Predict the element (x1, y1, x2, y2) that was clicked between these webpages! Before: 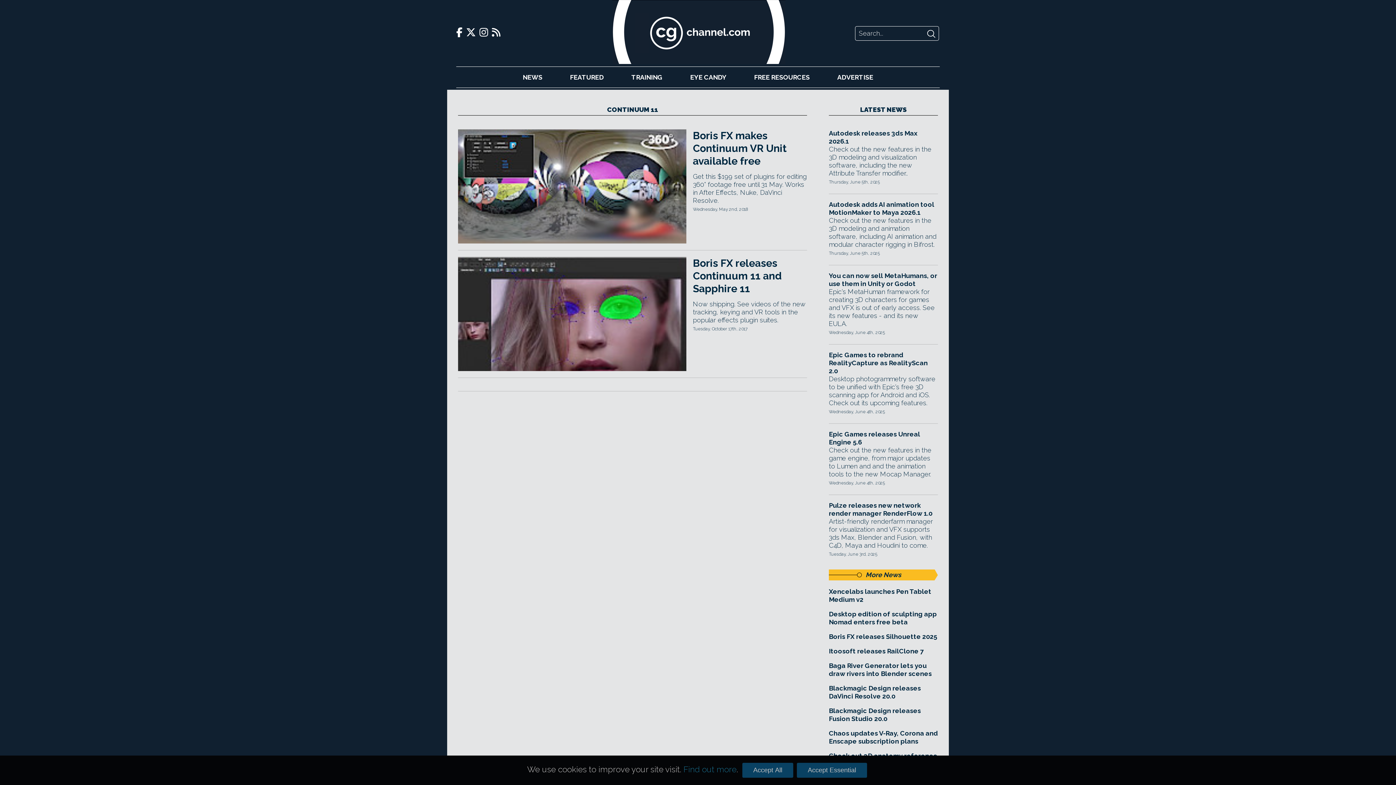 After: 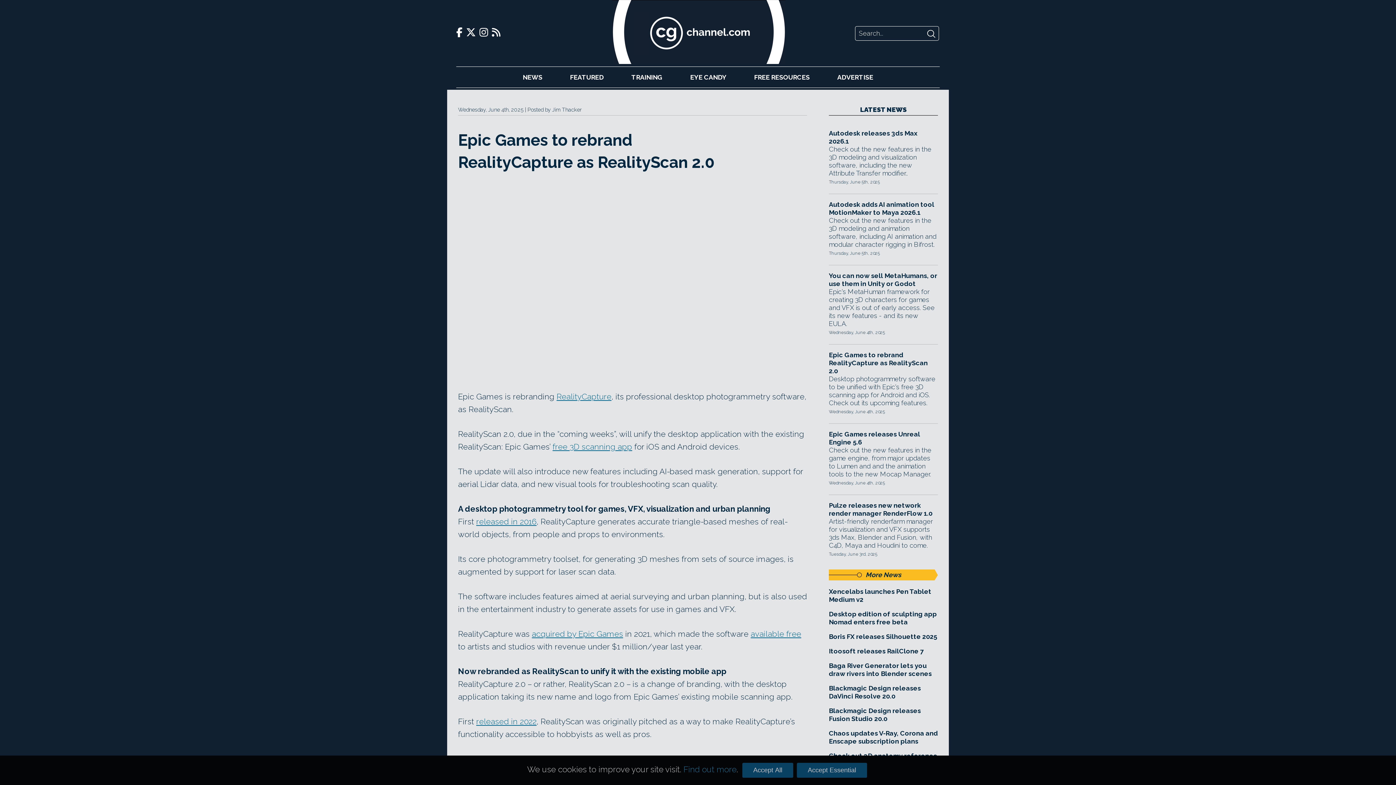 Action: bbox: (829, 351, 938, 375) label: Epic Games to rebrand RealityCapture as RealityScan 2.0